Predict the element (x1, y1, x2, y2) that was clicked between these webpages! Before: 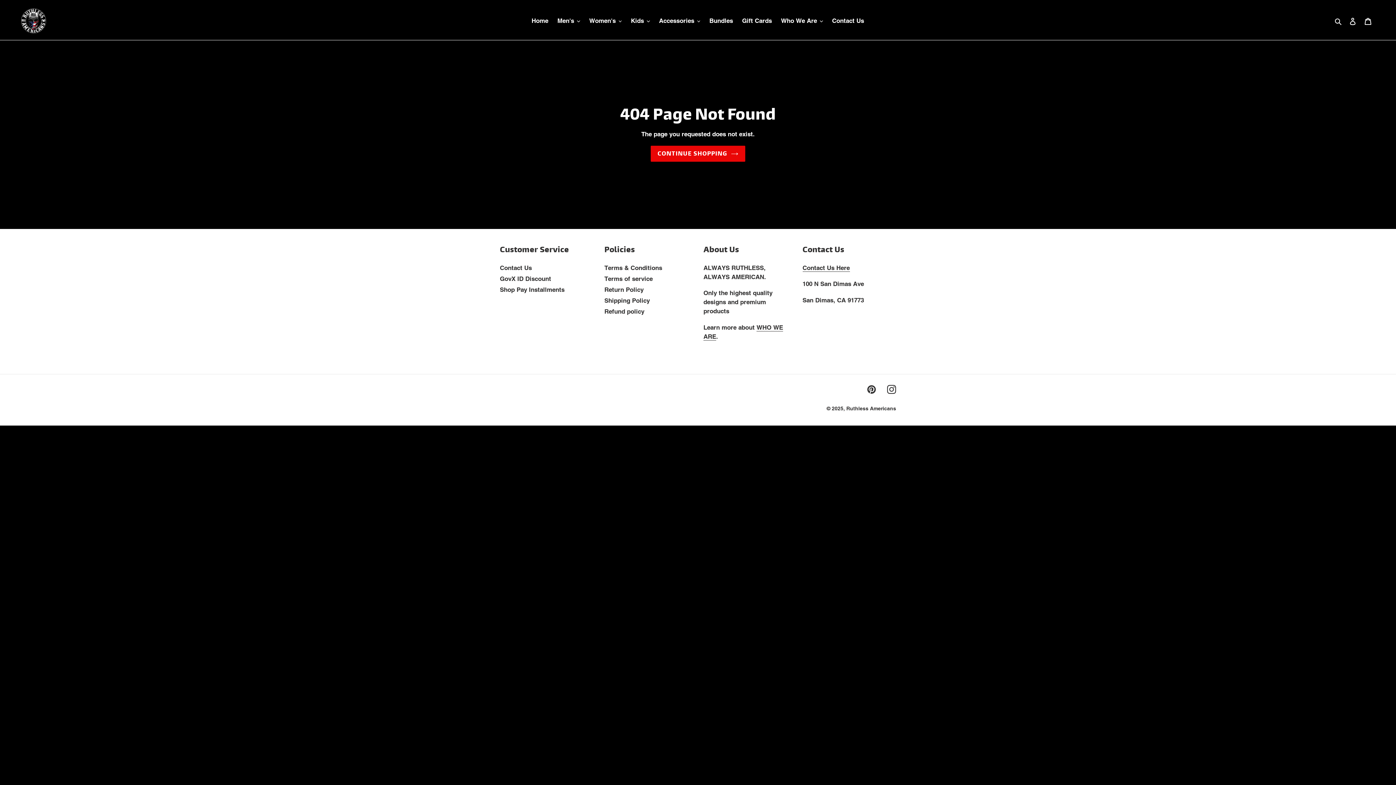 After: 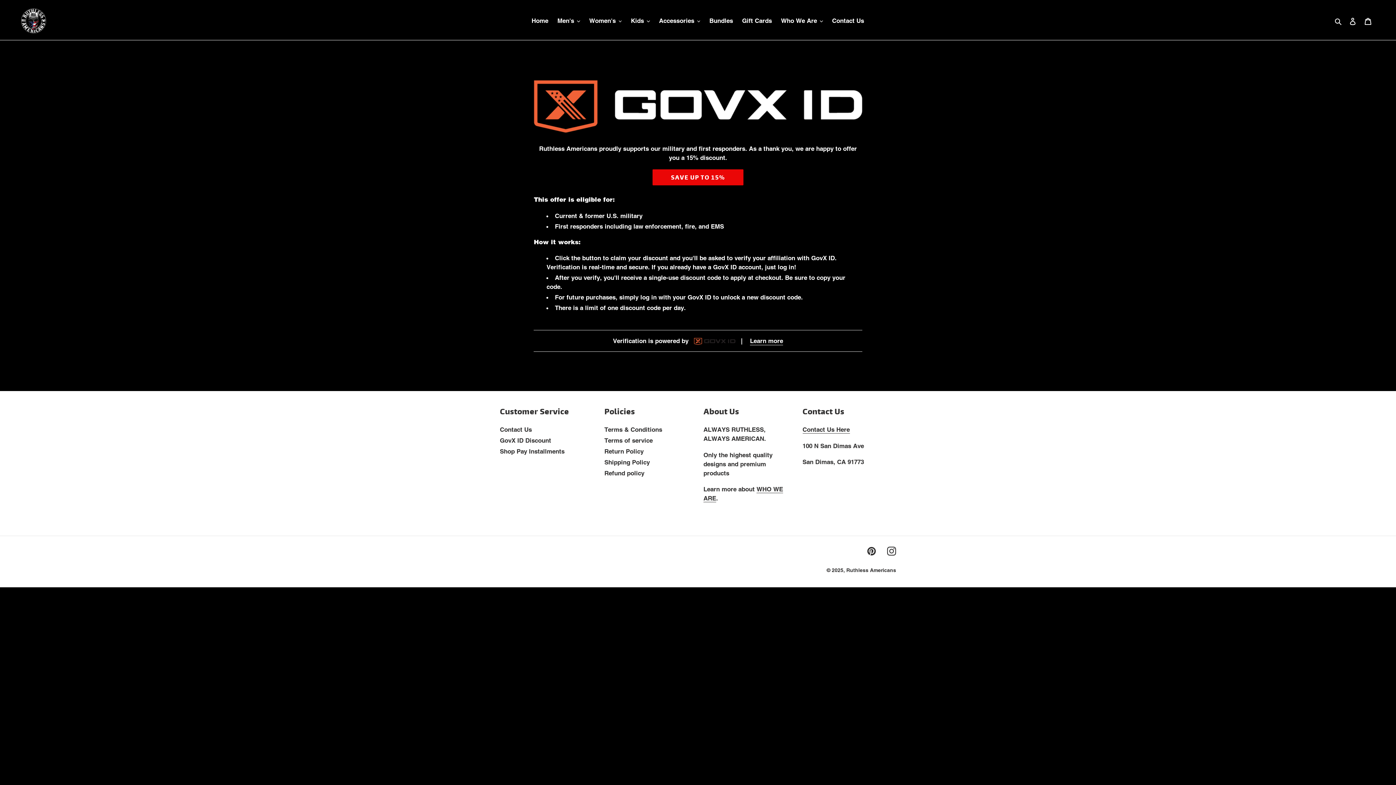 Action: bbox: (500, 275, 551, 282) label: GovX ID Discount